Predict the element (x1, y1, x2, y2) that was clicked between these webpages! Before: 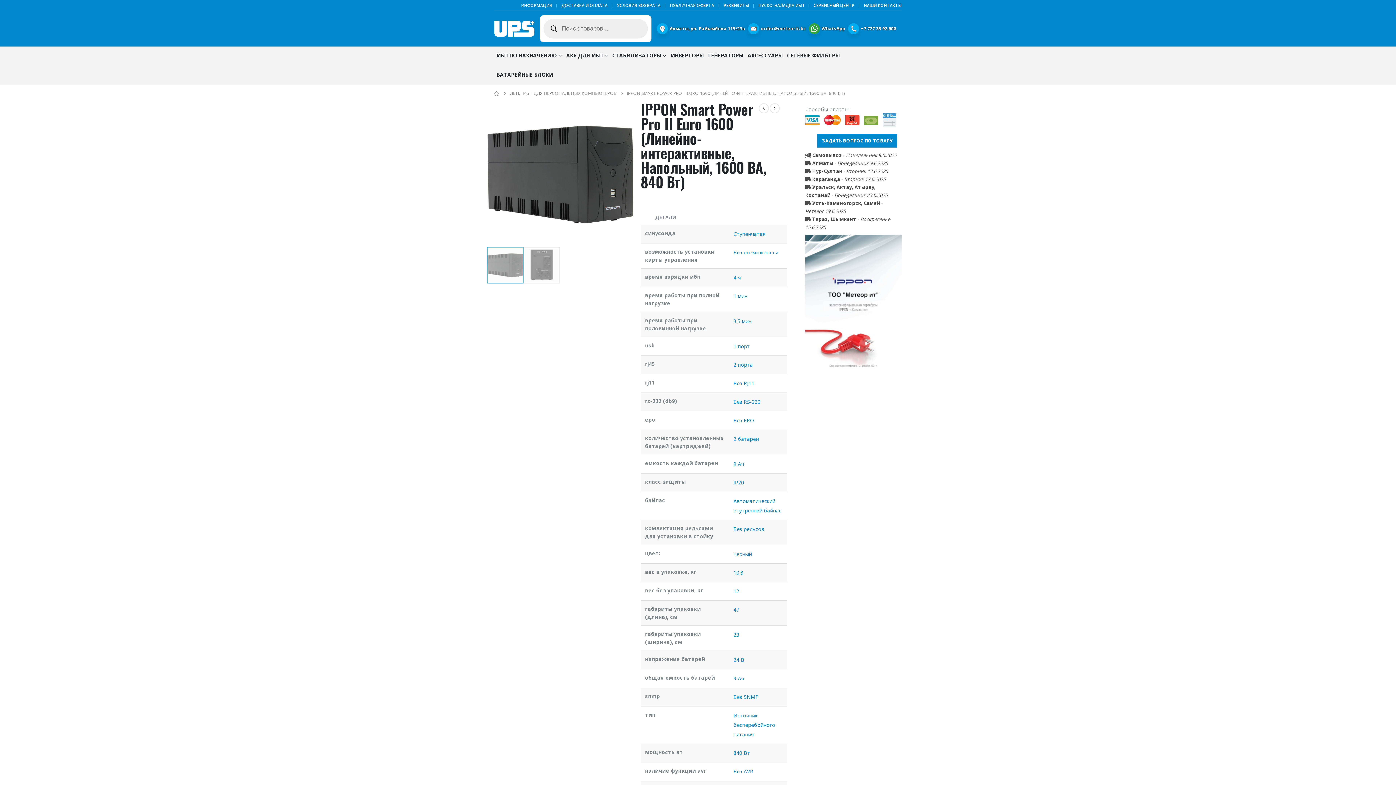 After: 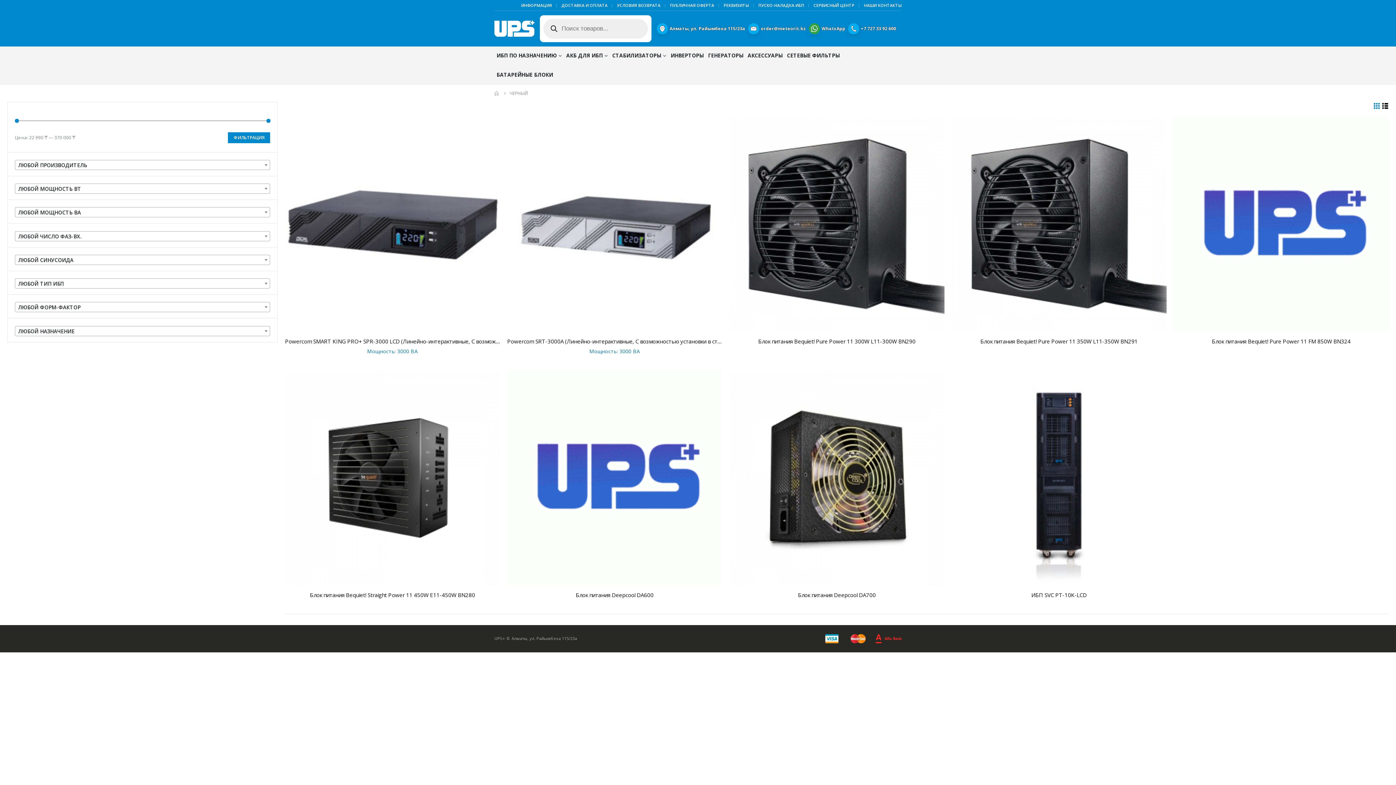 Action: label: черный bbox: (733, 550, 751, 557)